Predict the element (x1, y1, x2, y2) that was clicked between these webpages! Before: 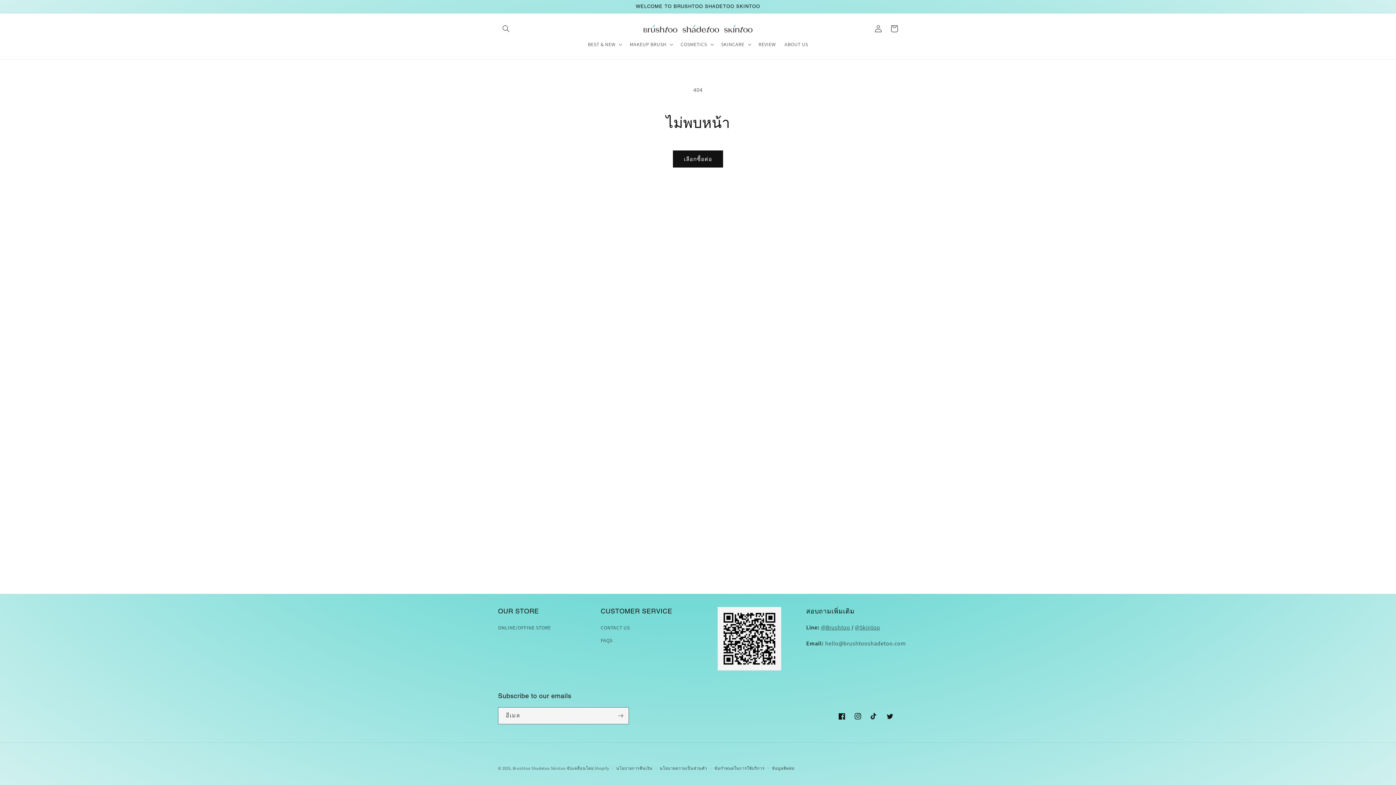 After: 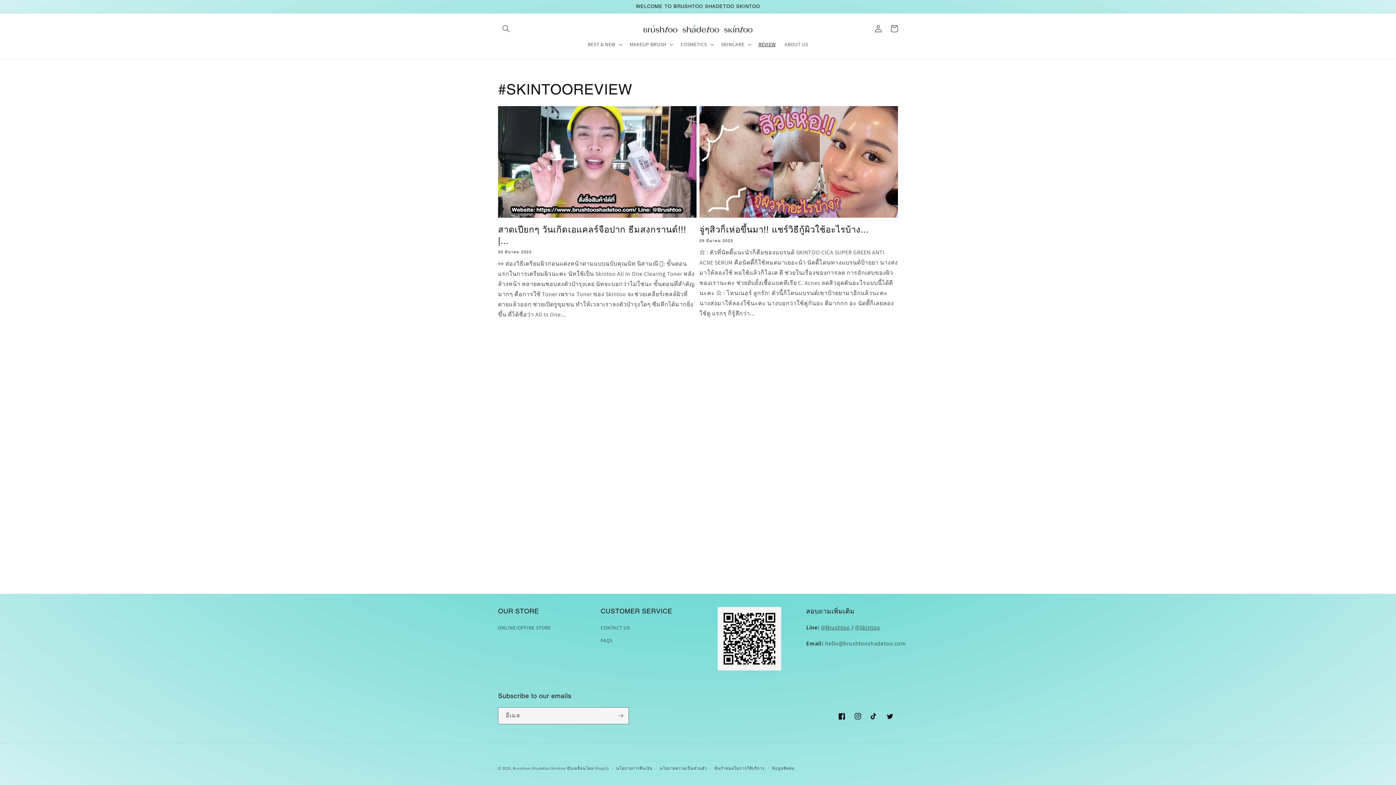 Action: bbox: (754, 36, 780, 52) label: REVIEW